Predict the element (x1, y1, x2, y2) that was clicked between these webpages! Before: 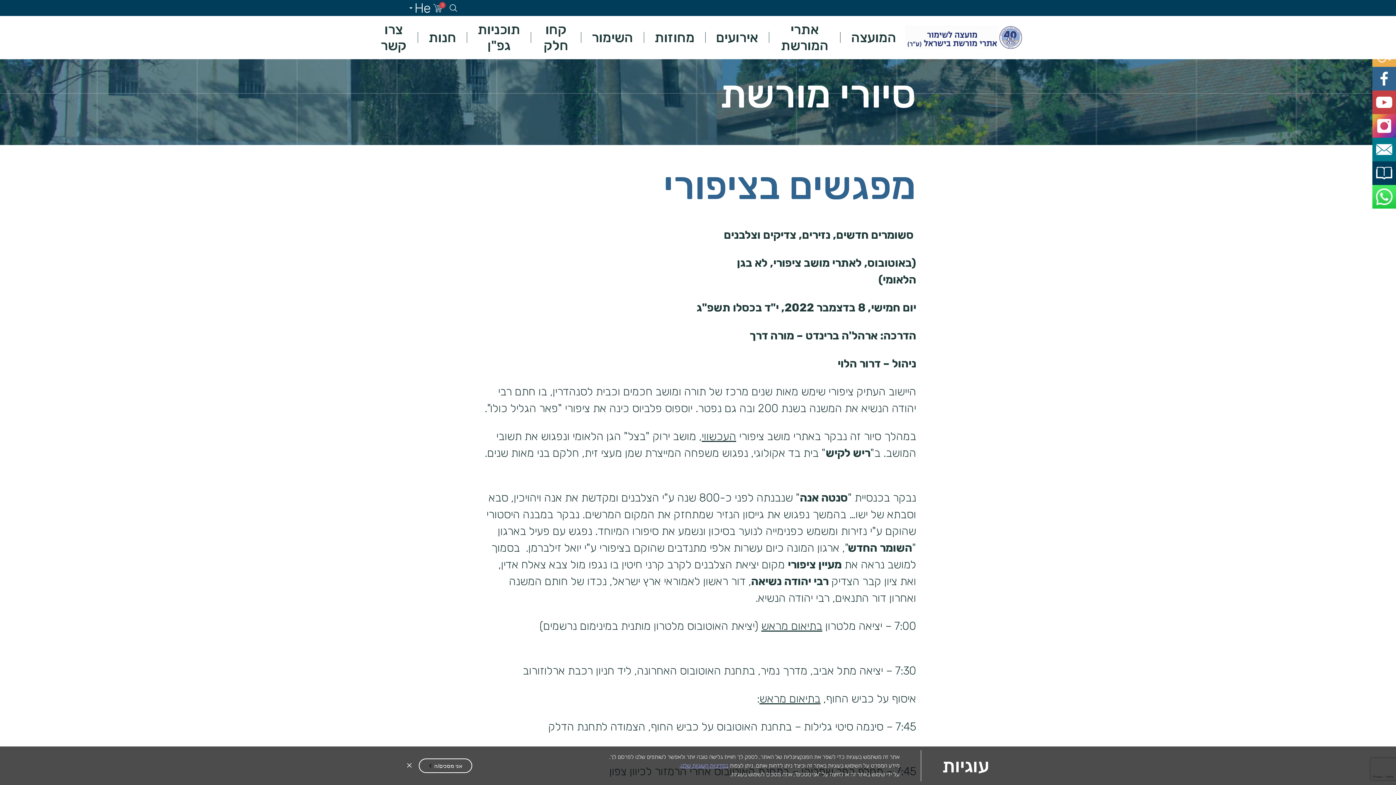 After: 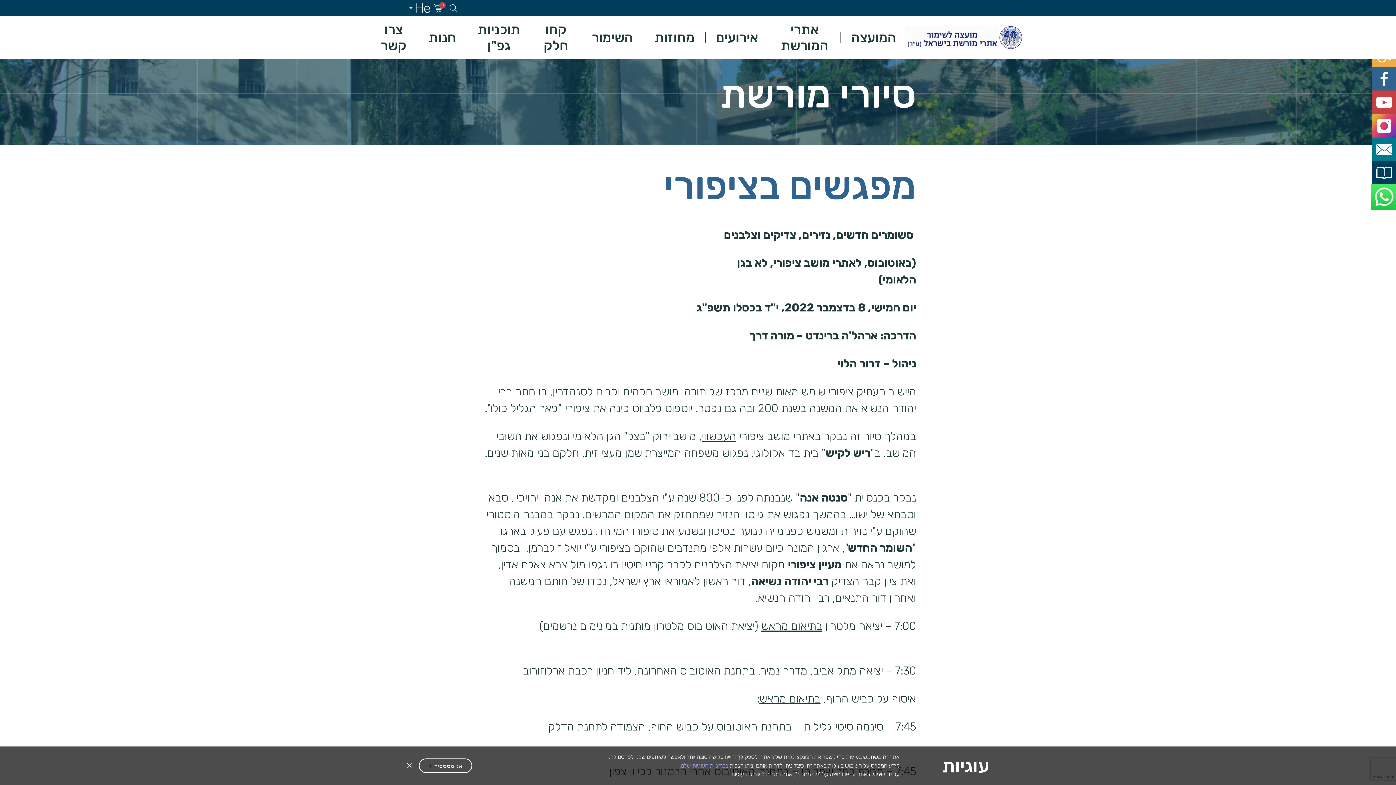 Action: bbox: (1372, 185, 1396, 208)